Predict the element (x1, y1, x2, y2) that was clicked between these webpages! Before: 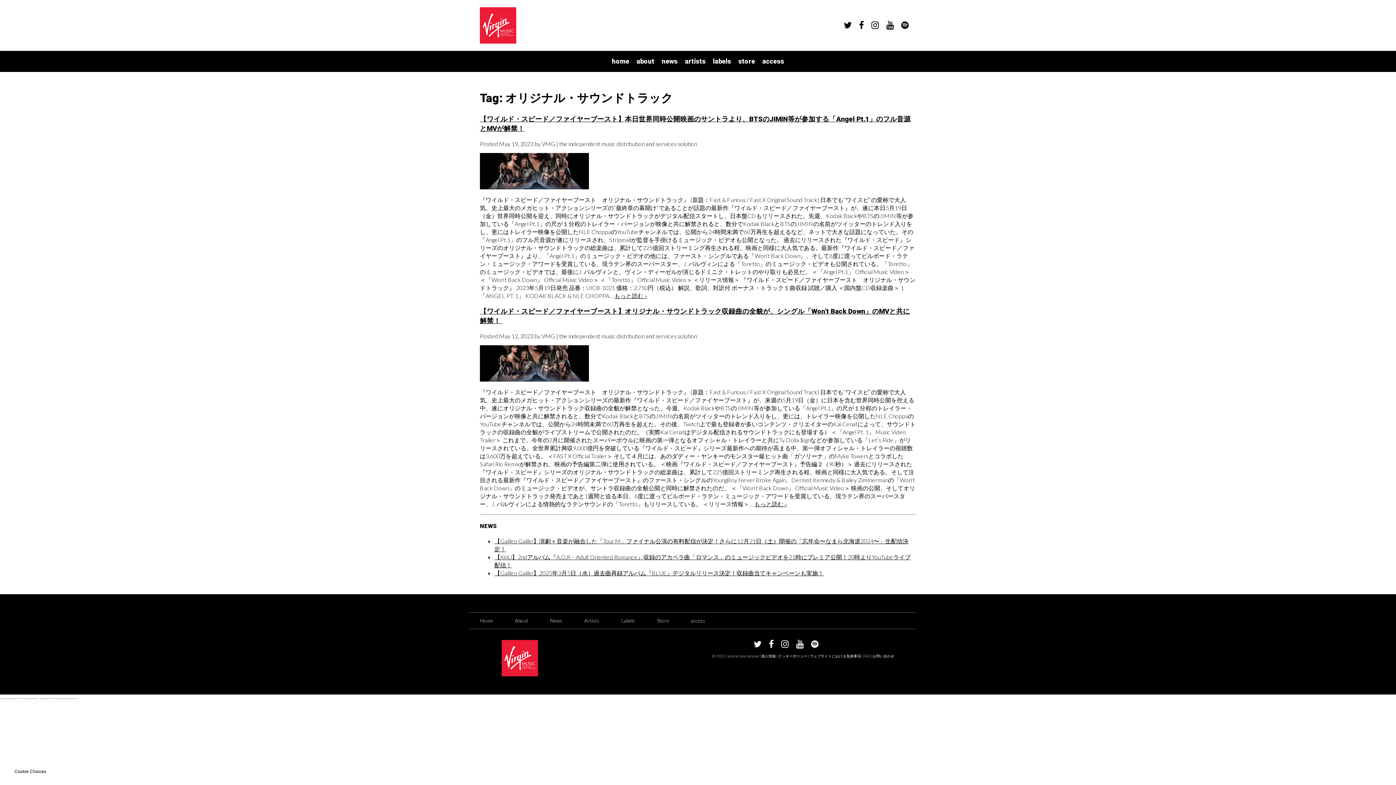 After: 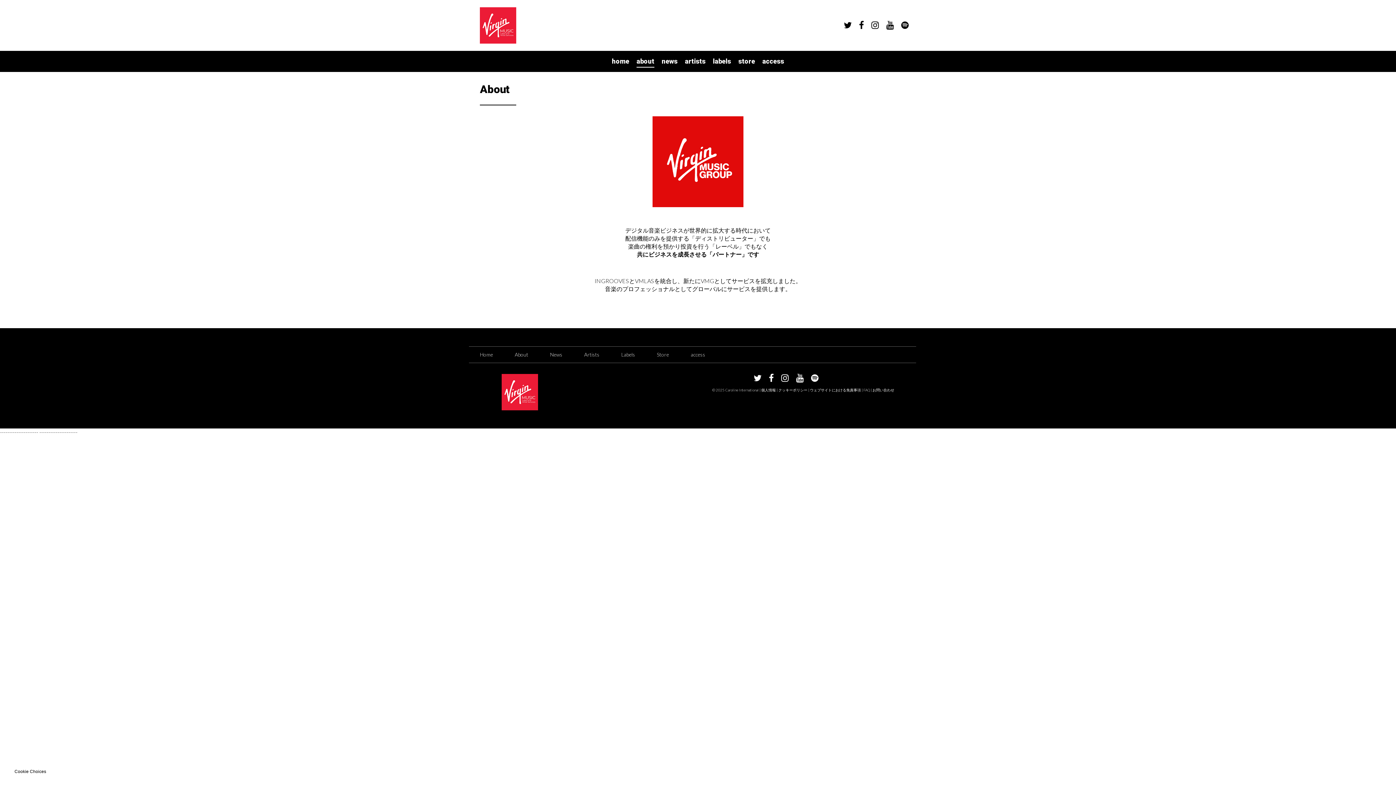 Action: label: About bbox: (514, 618, 528, 623)